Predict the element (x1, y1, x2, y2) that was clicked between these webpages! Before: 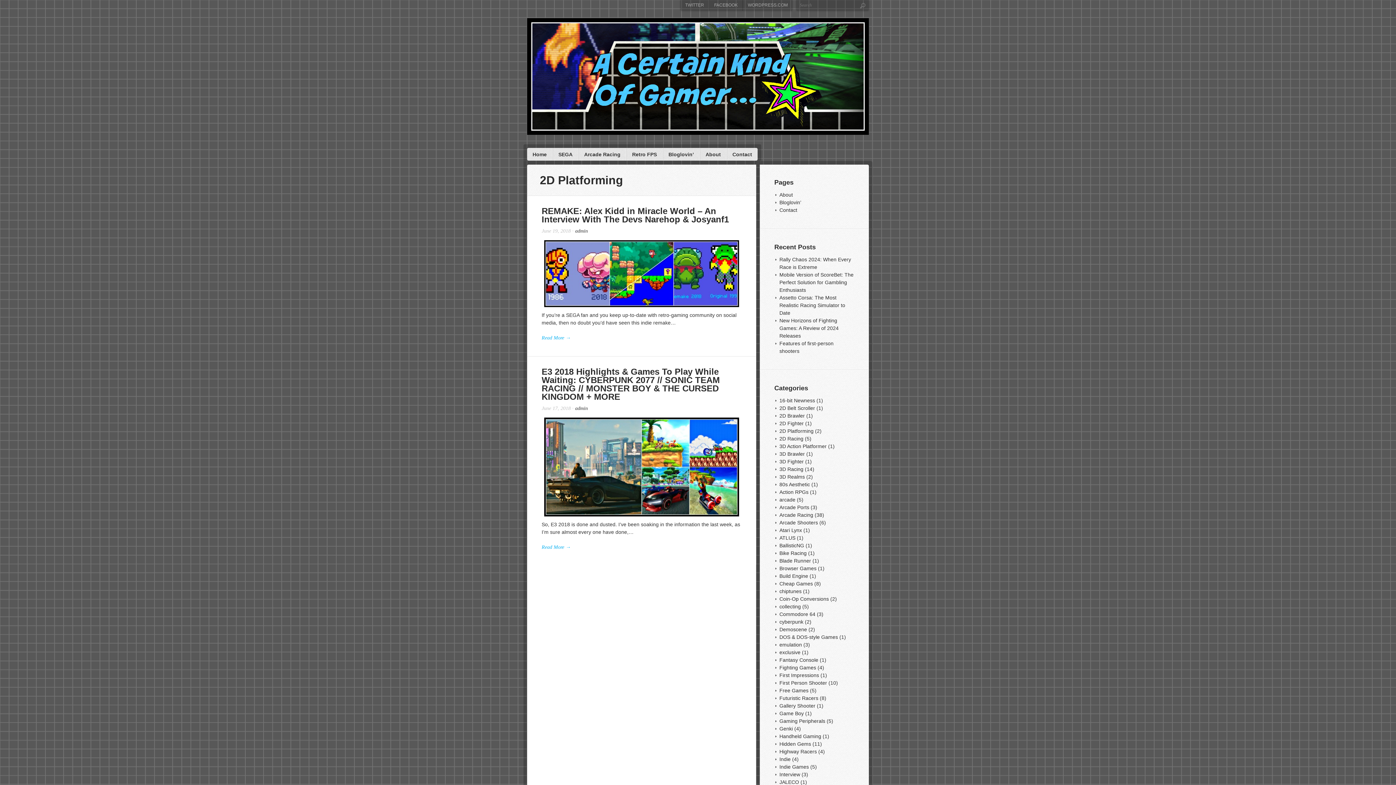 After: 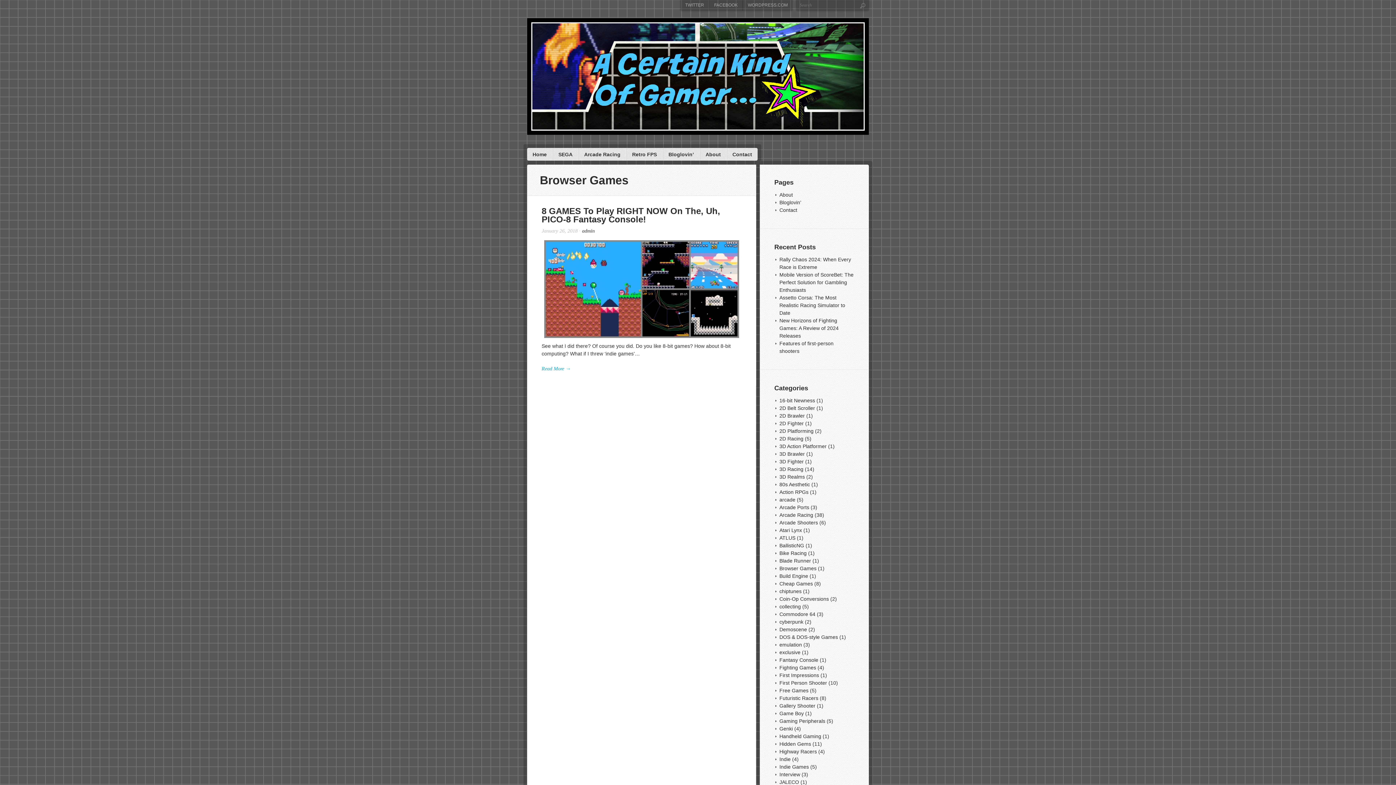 Action: label: Browser Games bbox: (779, 565, 816, 571)